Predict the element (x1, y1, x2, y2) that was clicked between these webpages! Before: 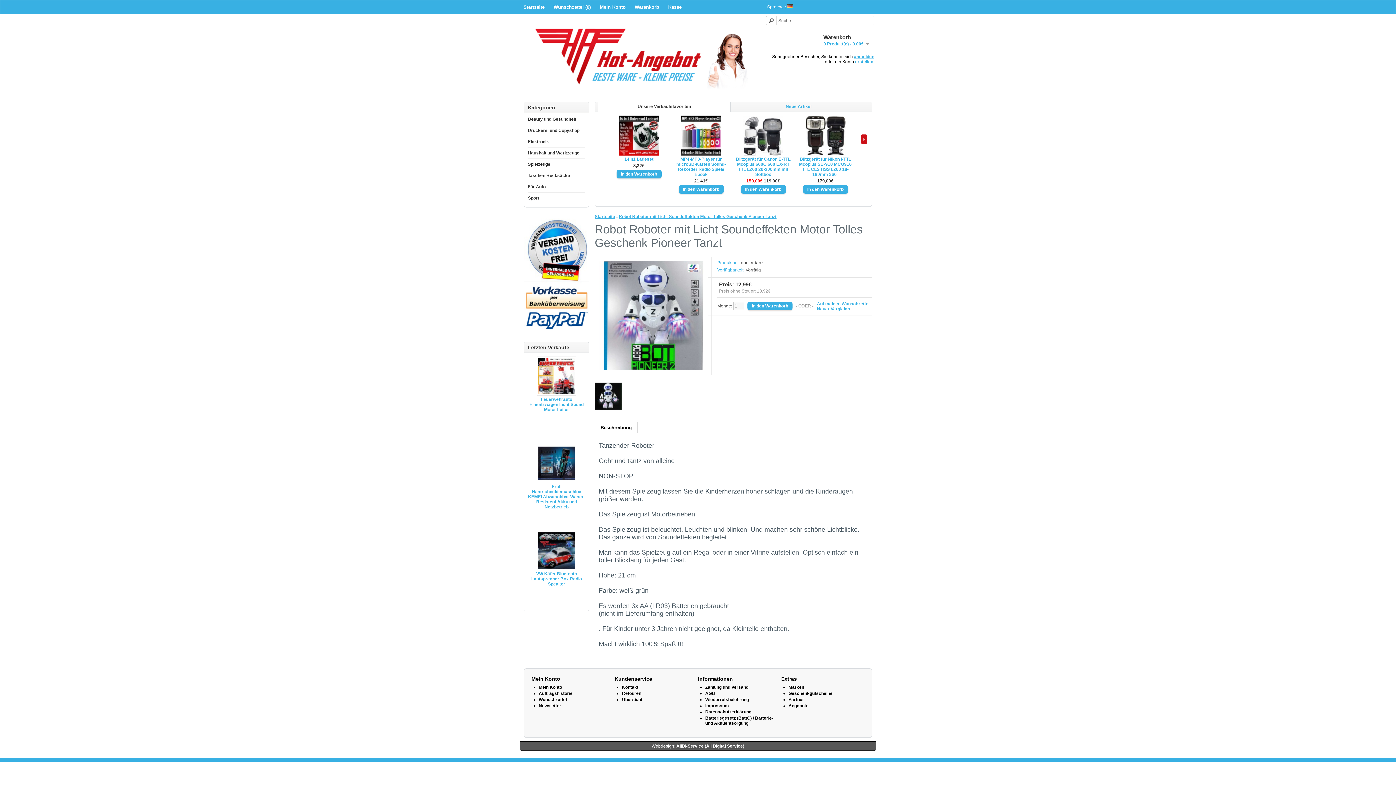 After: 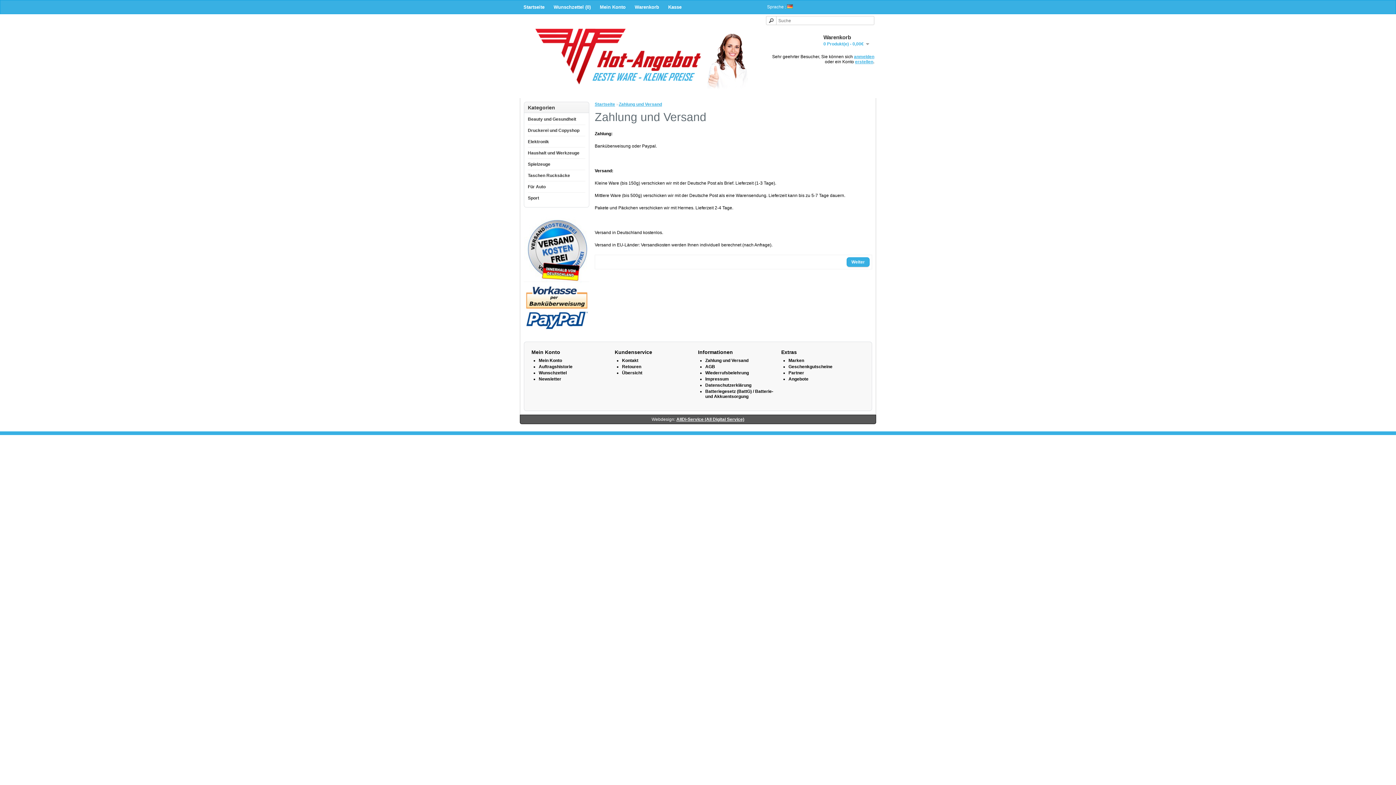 Action: bbox: (524, 336, 589, 341)